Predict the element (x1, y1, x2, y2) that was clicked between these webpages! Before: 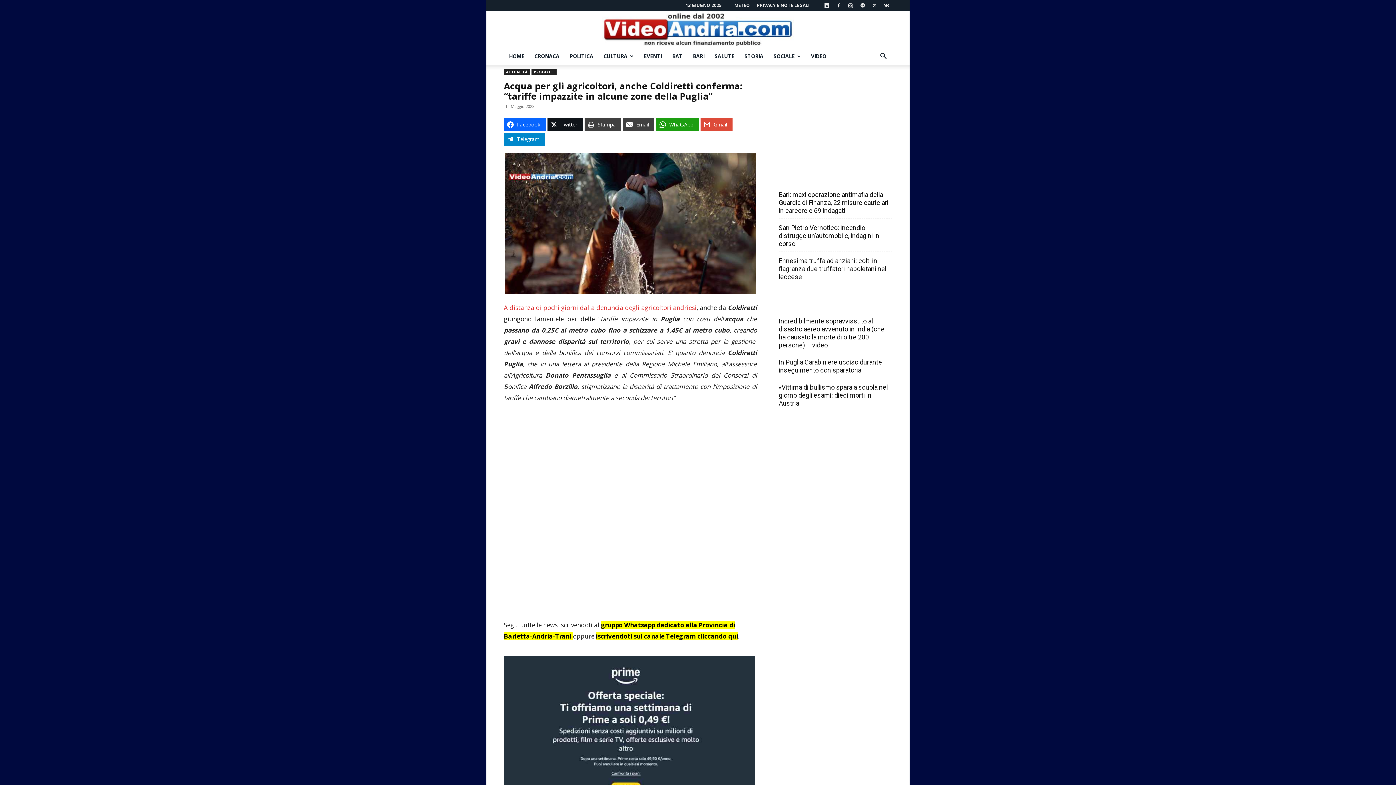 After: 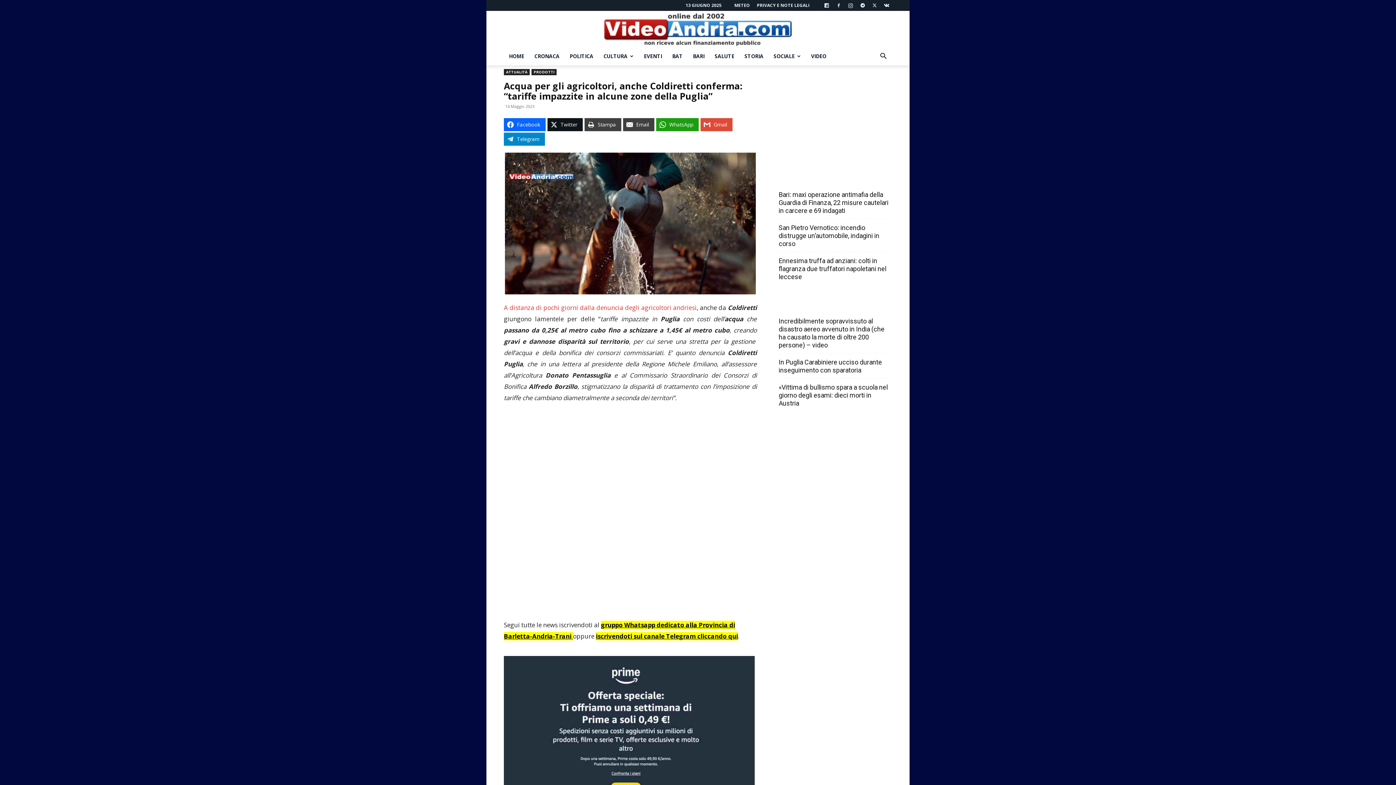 Action: bbox: (596, 632, 738, 640) label: iscrivendoti sul canale Telegram cliccando qui